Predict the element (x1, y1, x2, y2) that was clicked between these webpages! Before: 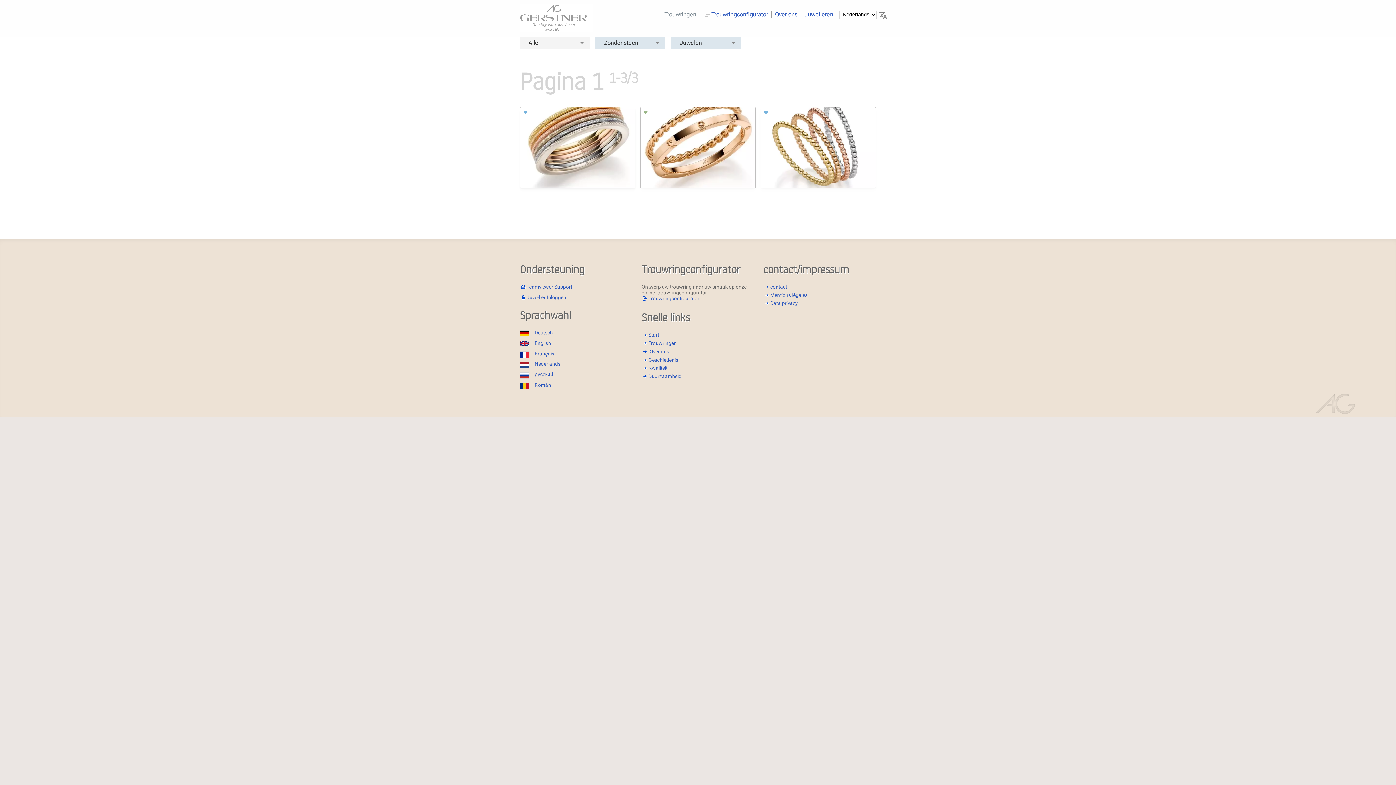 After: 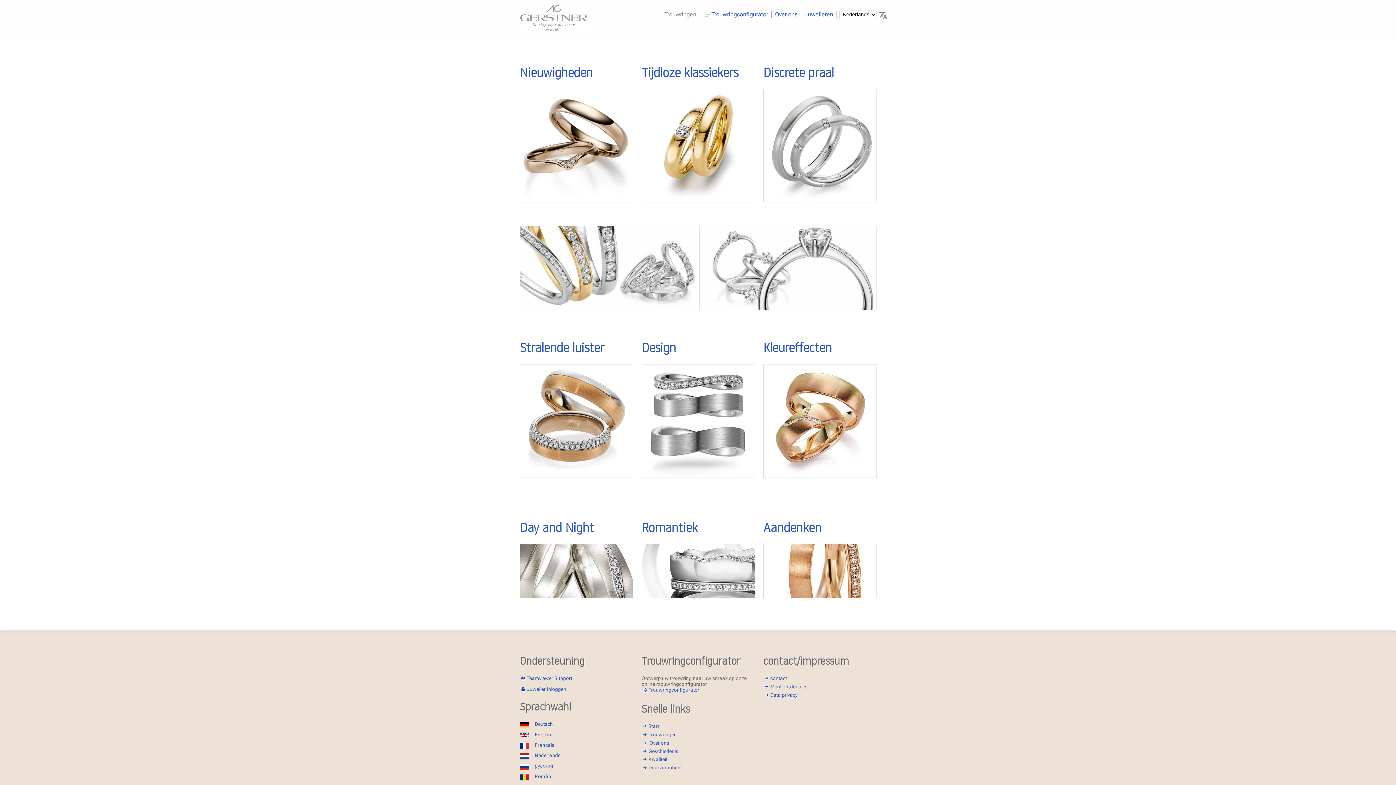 Action: label: Trouwringen bbox: (664, 10, 696, 17)